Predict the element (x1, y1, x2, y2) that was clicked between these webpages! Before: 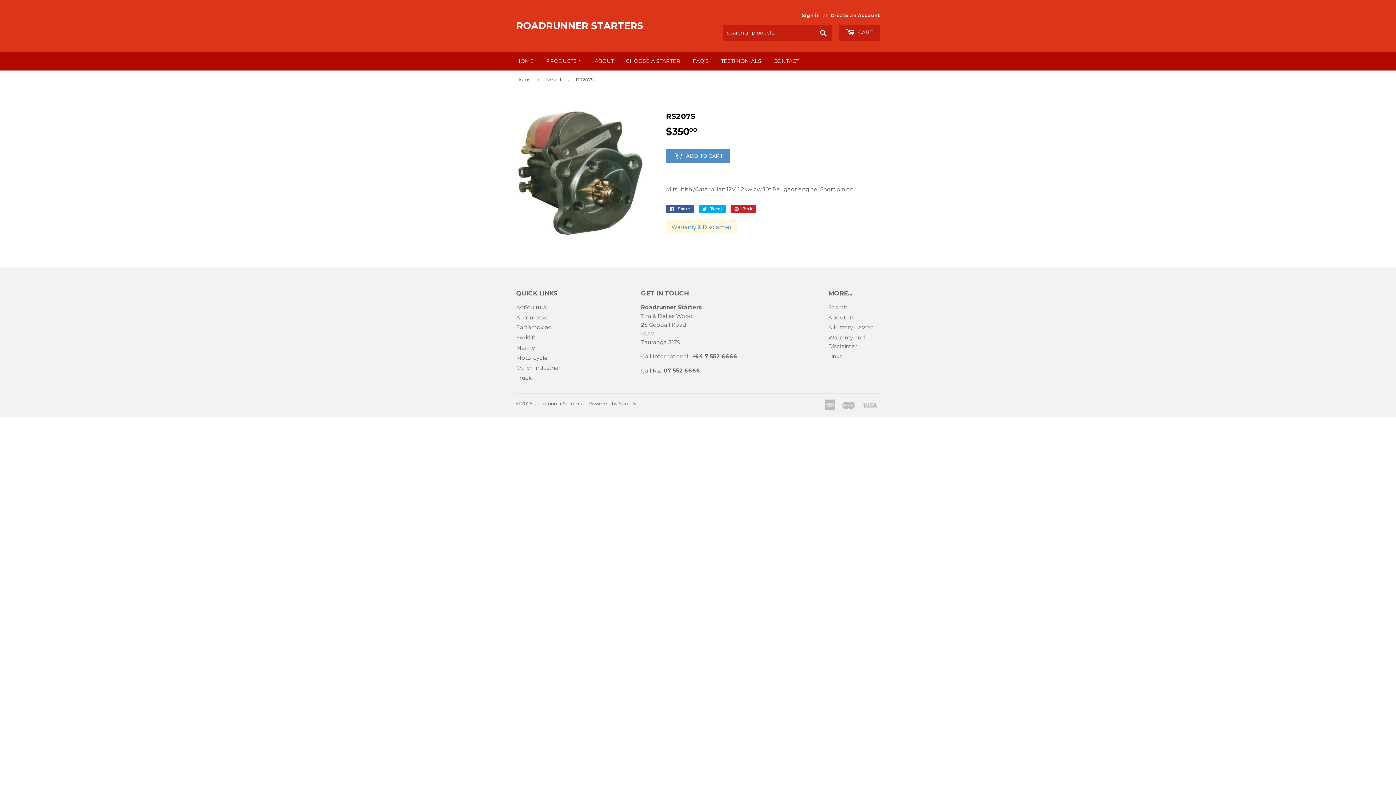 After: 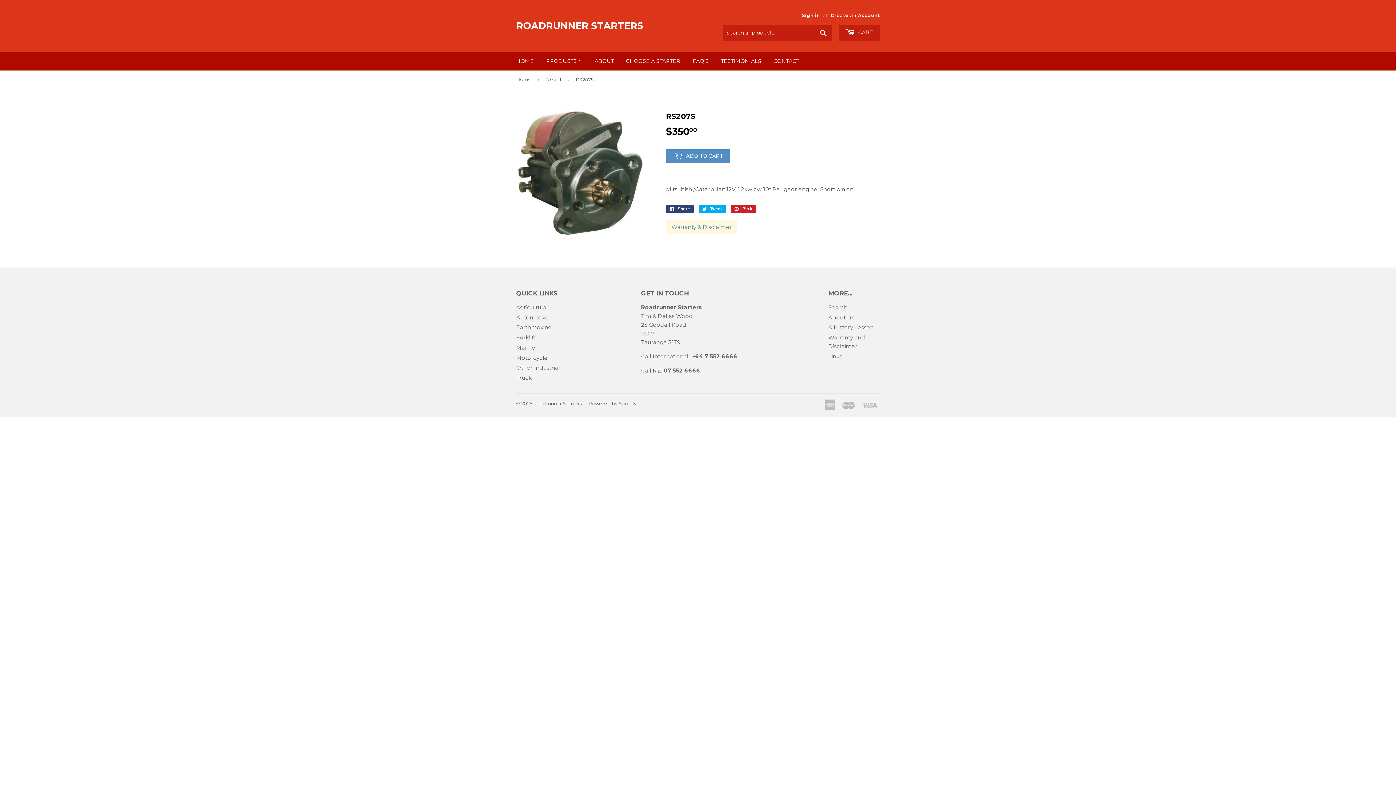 Action: label:  Share
Share on Facebook bbox: (666, 205, 693, 213)